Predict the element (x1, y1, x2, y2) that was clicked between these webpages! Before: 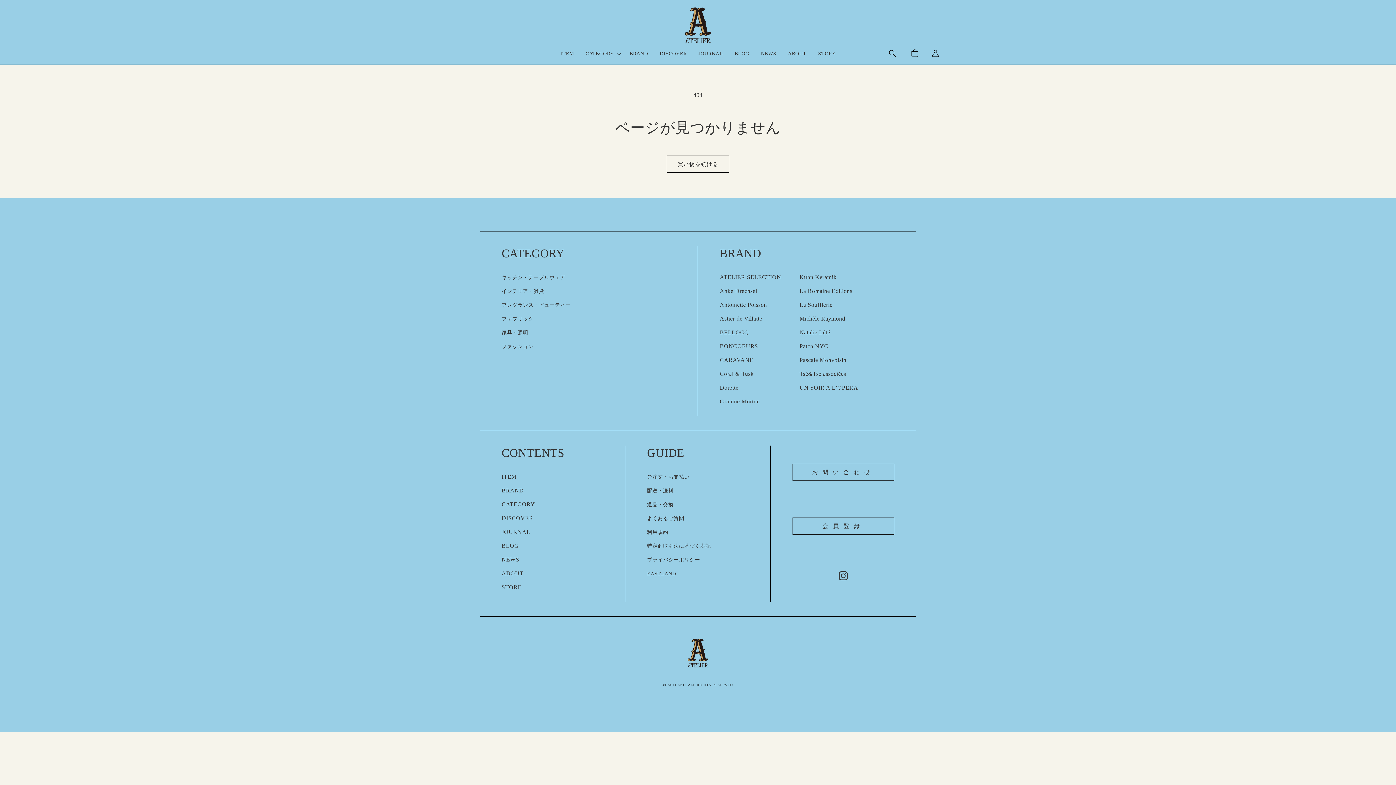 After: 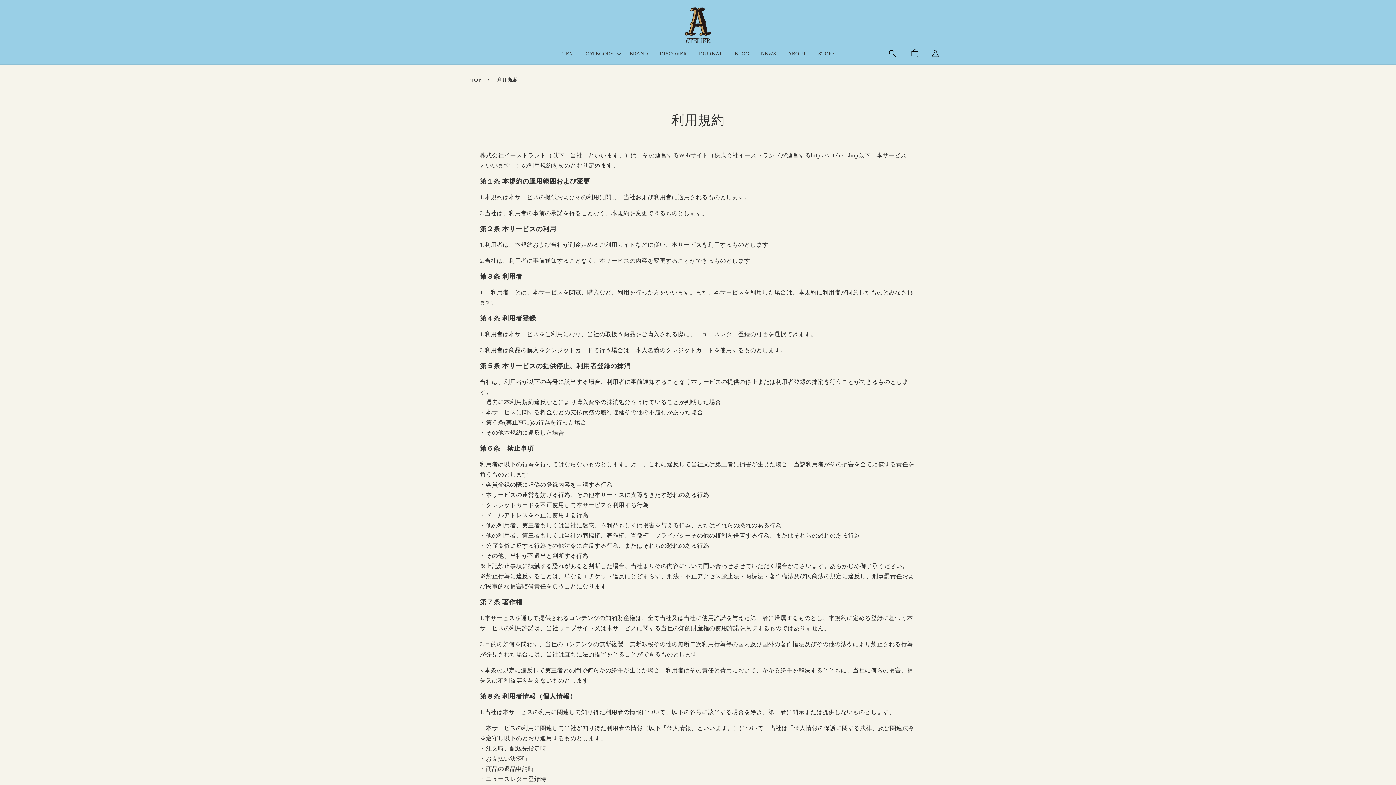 Action: bbox: (647, 529, 668, 535) label: 利用規約